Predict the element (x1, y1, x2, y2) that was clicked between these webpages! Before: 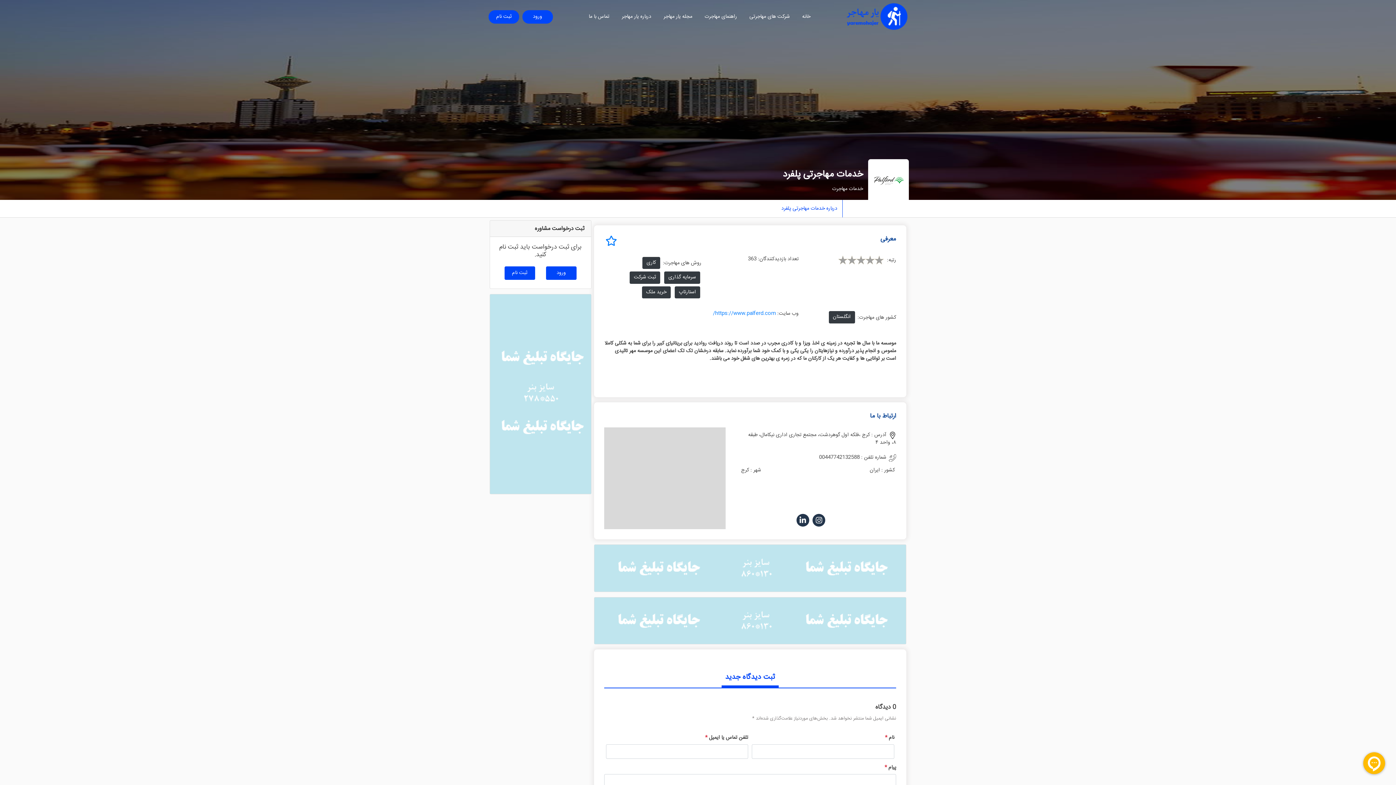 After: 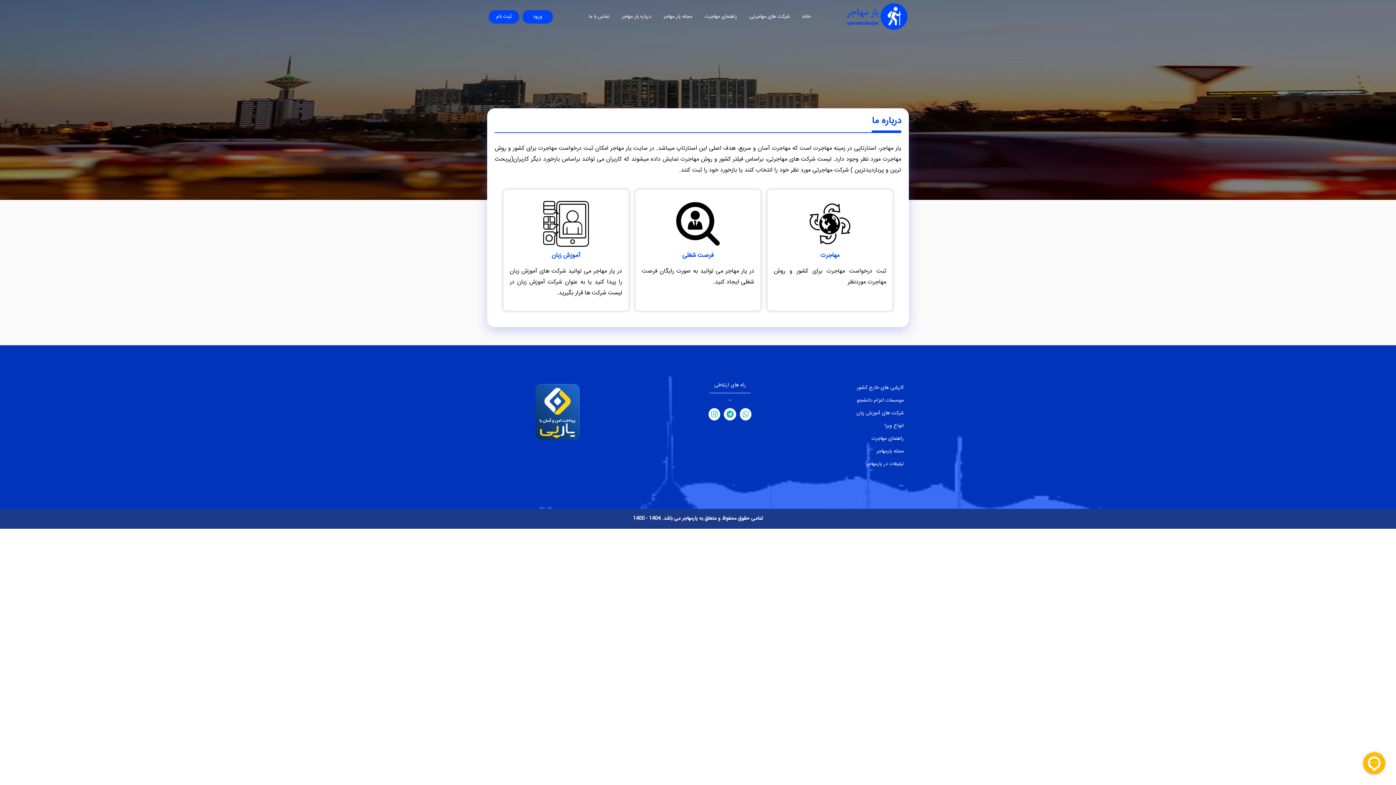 Action: label: درباره یار مهاجر bbox: (619, 10, 653, 23)